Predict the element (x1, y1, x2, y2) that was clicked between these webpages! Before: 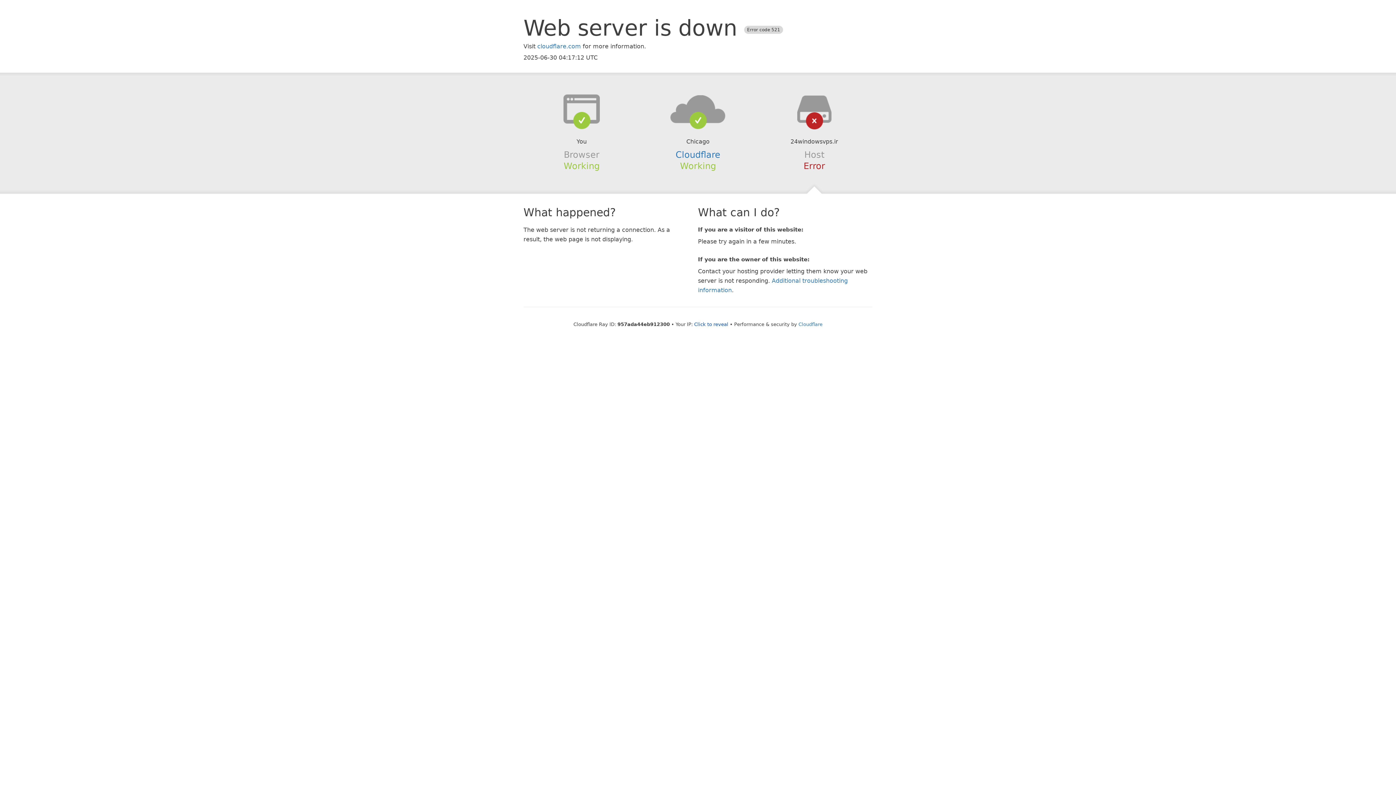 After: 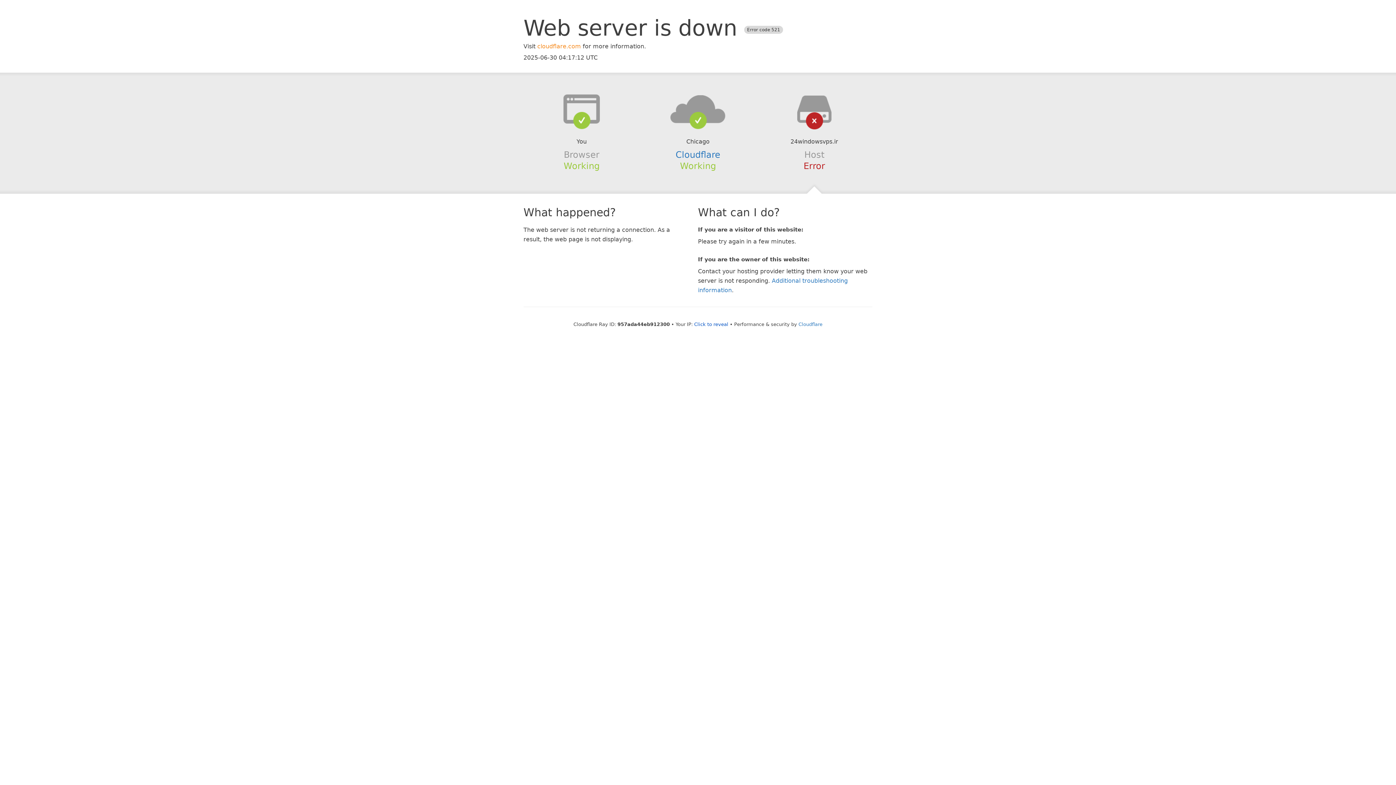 Action: bbox: (537, 42, 581, 49) label: cloudflare.com